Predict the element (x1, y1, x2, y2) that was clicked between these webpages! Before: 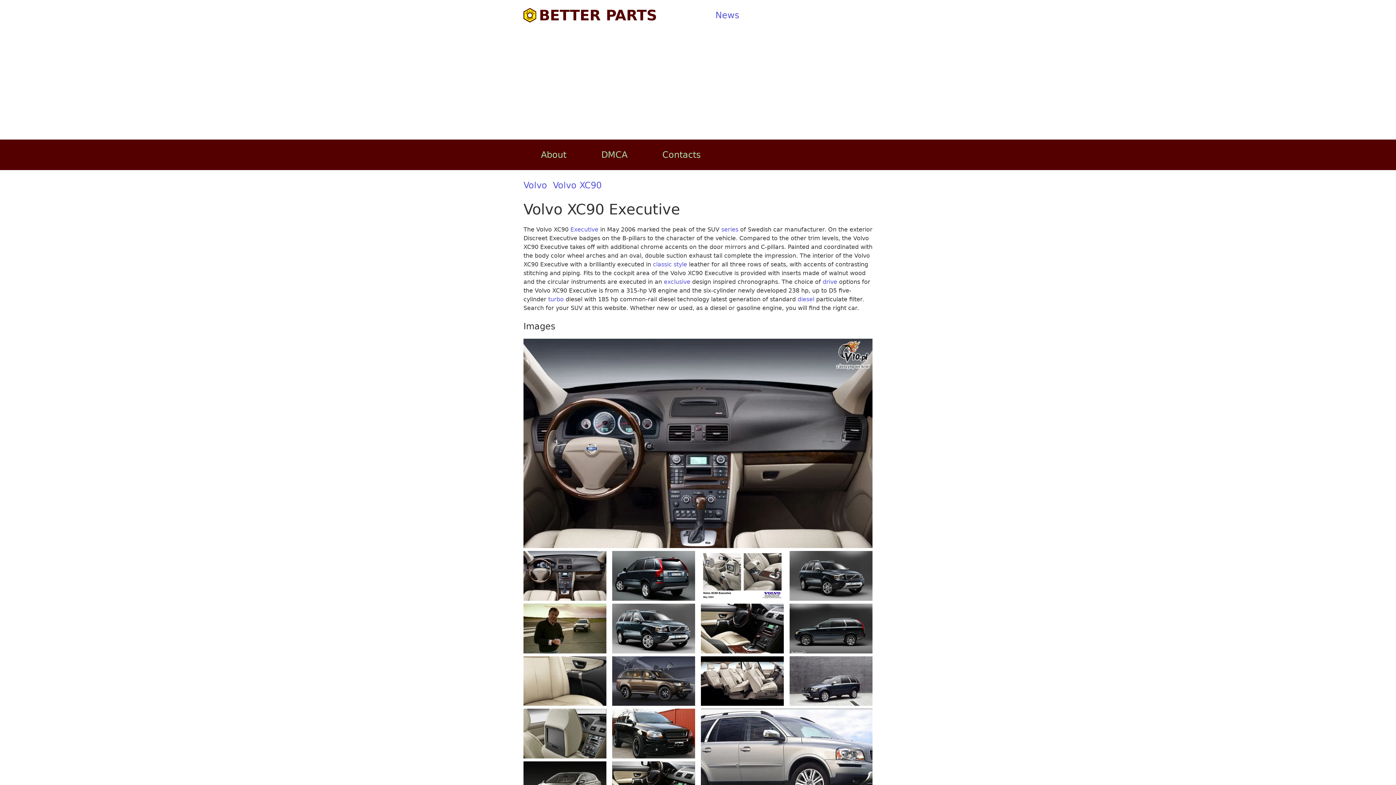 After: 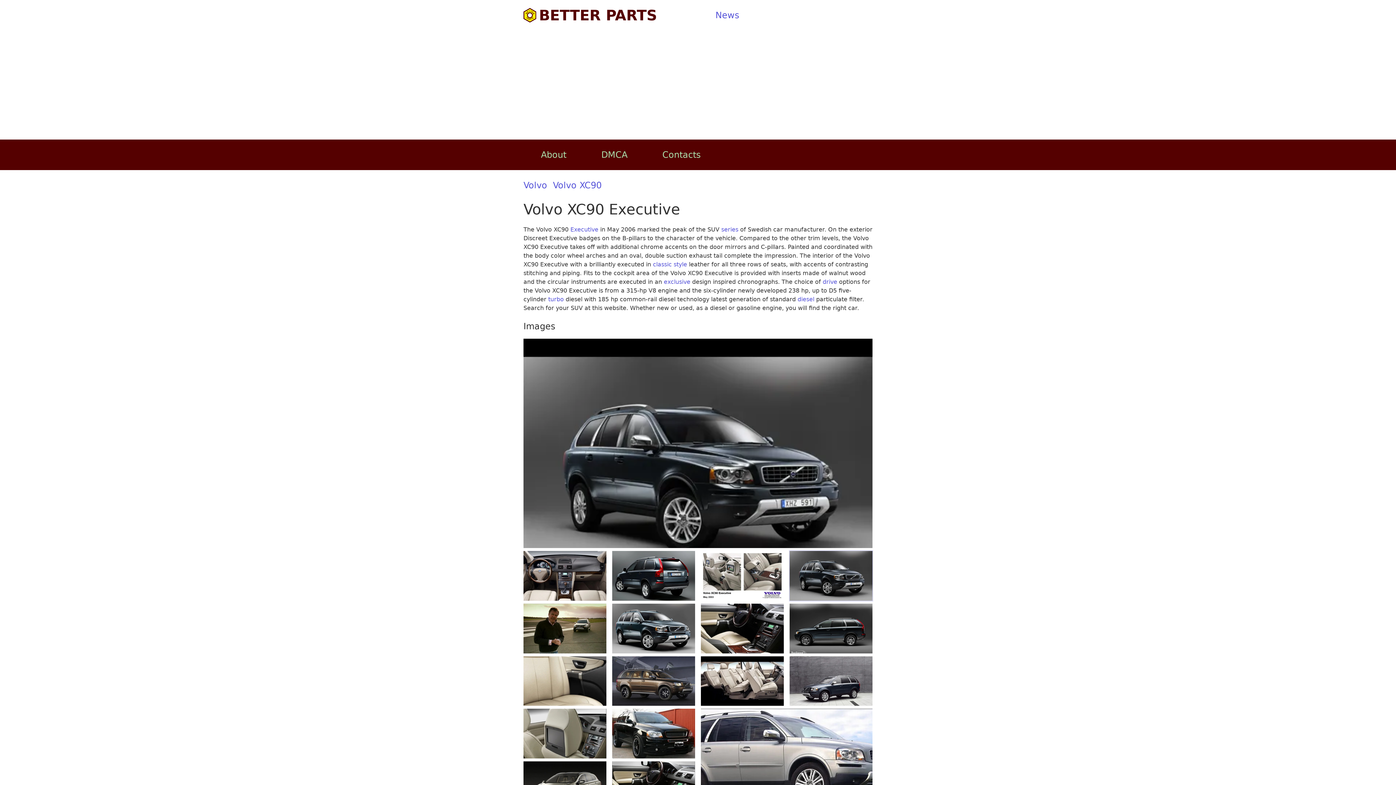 Action: bbox: (789, 551, 872, 601)